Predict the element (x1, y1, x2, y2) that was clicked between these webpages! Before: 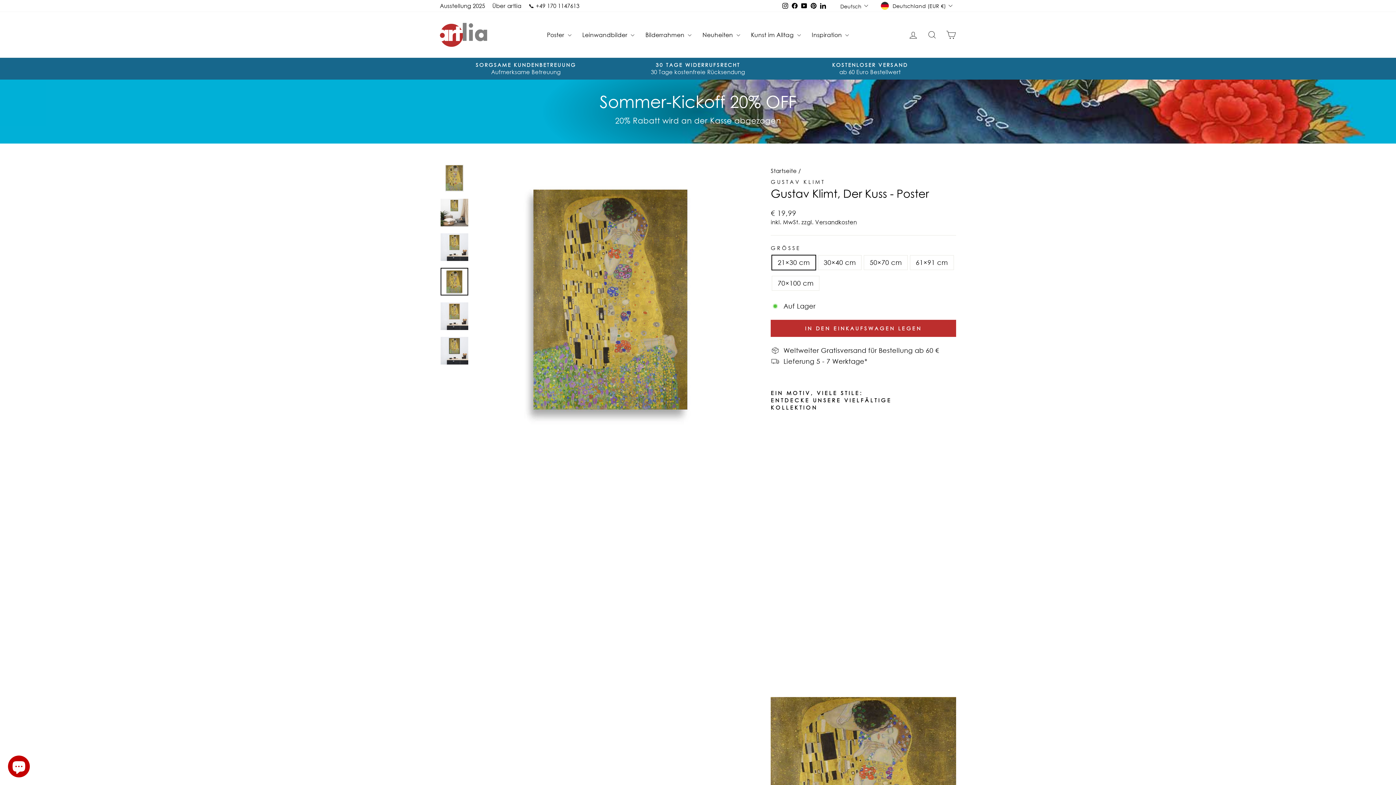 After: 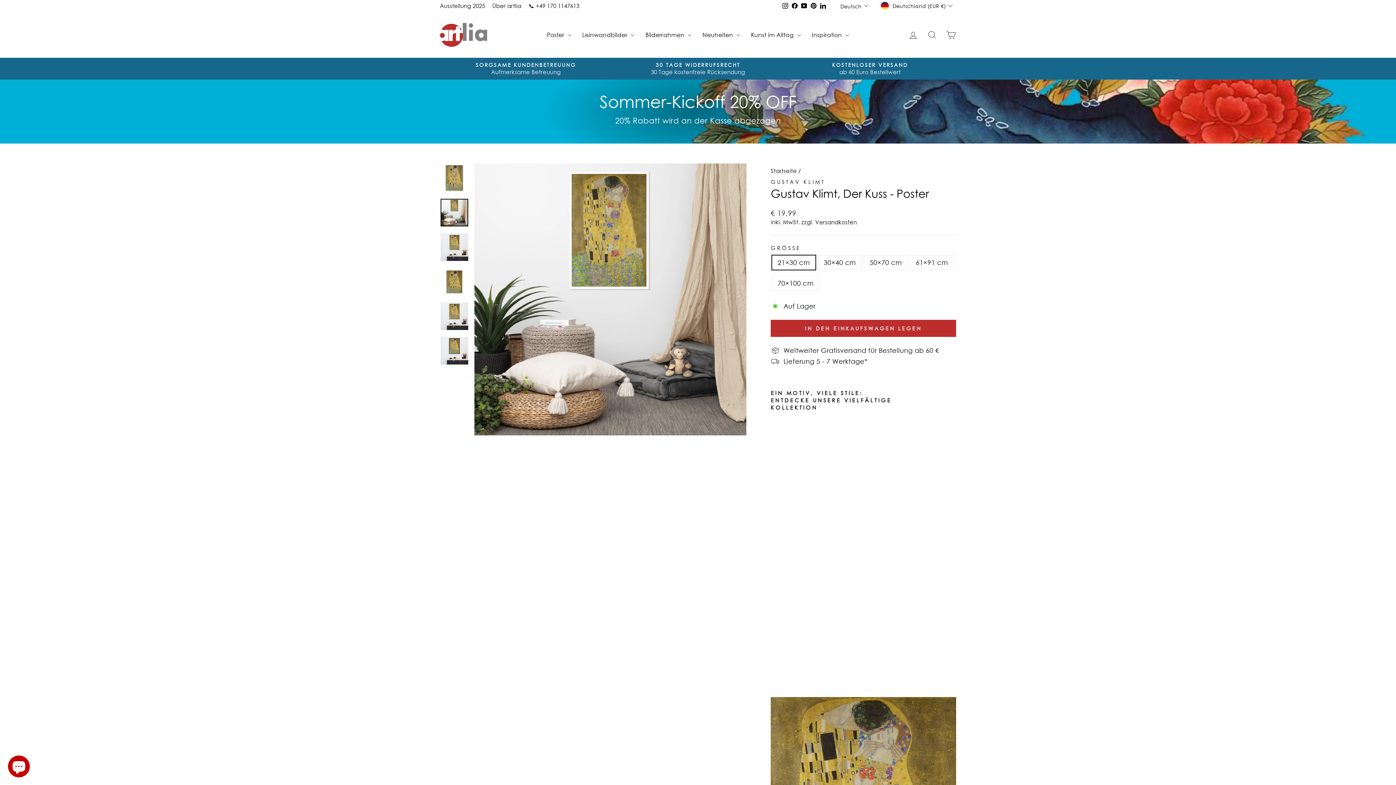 Action: bbox: (440, 198, 468, 226)